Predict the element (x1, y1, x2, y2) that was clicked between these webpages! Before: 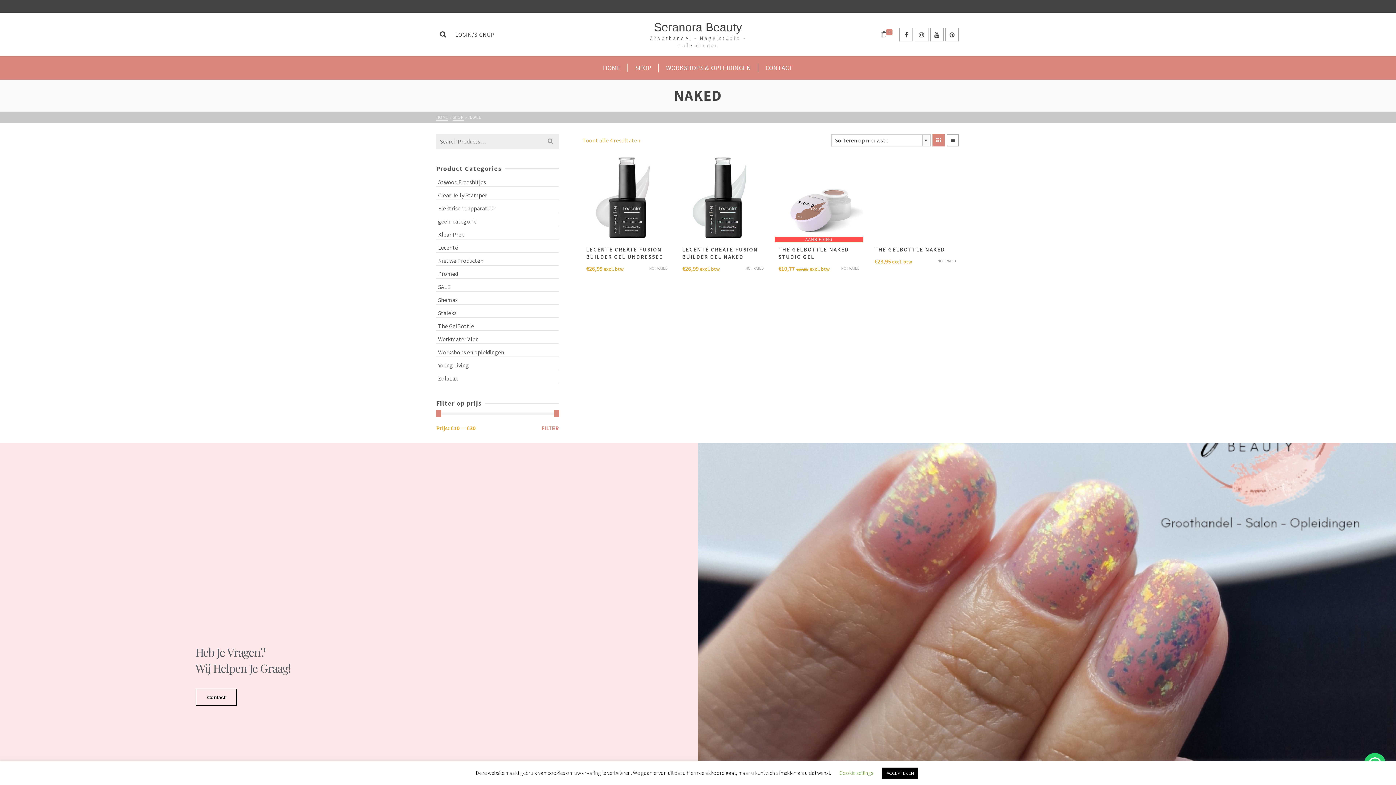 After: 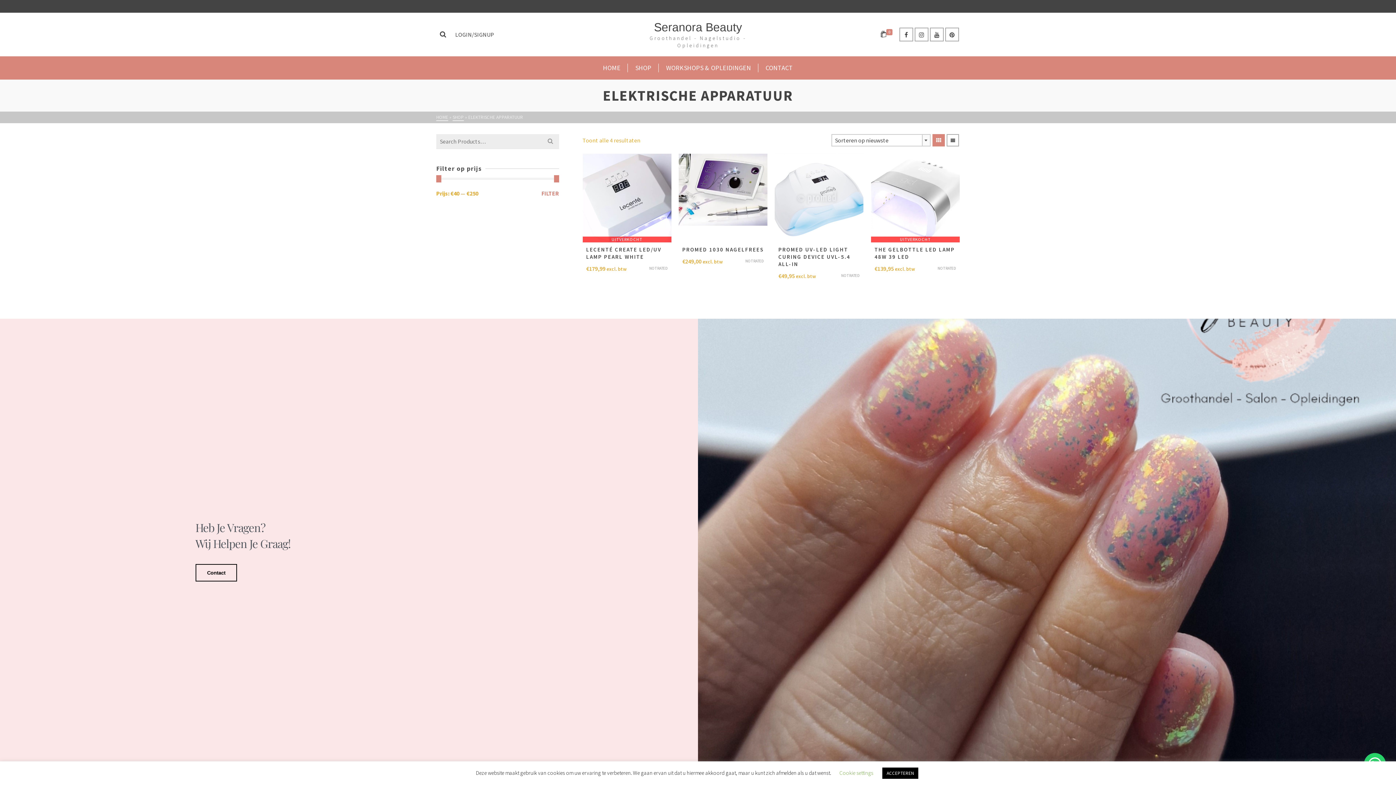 Action: label: Elektrische apparatuur bbox: (436, 202, 559, 213)